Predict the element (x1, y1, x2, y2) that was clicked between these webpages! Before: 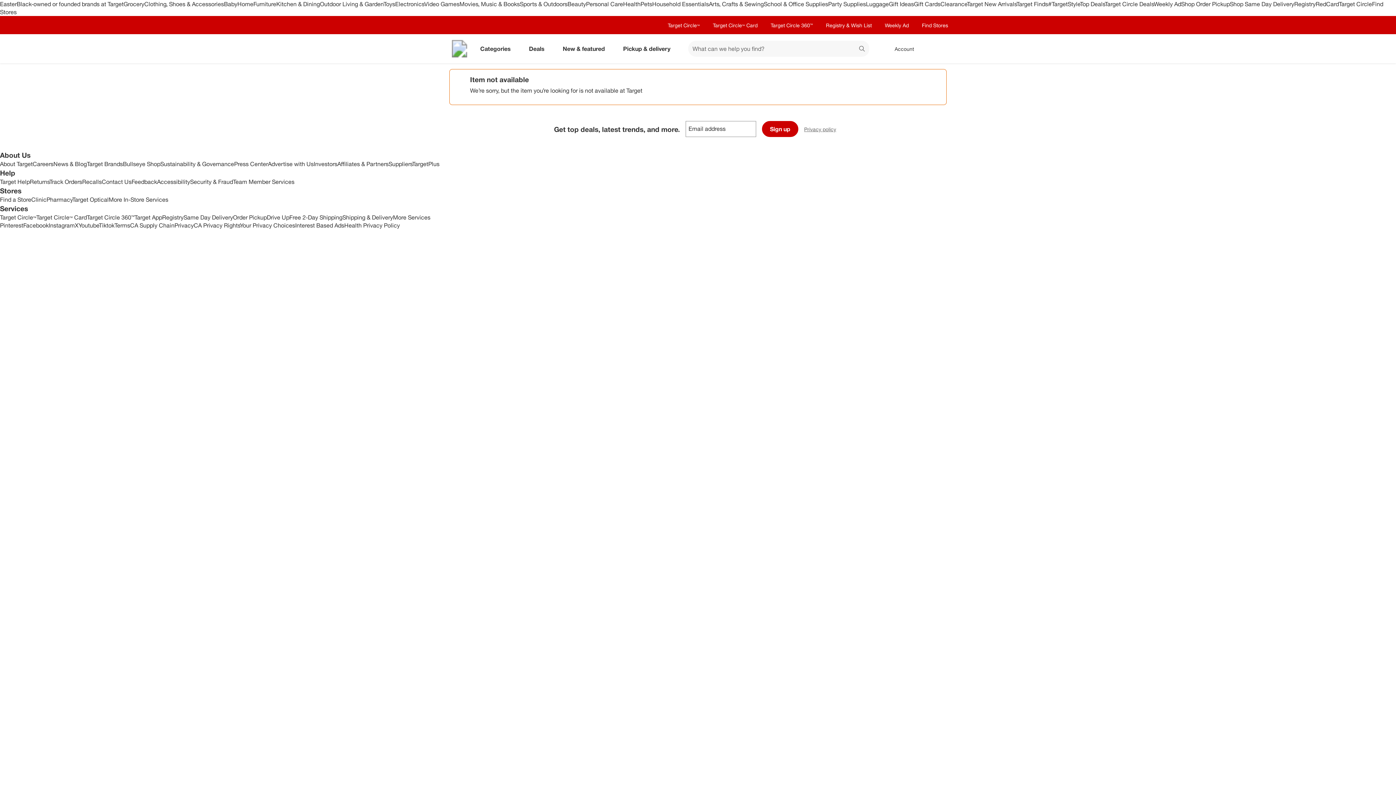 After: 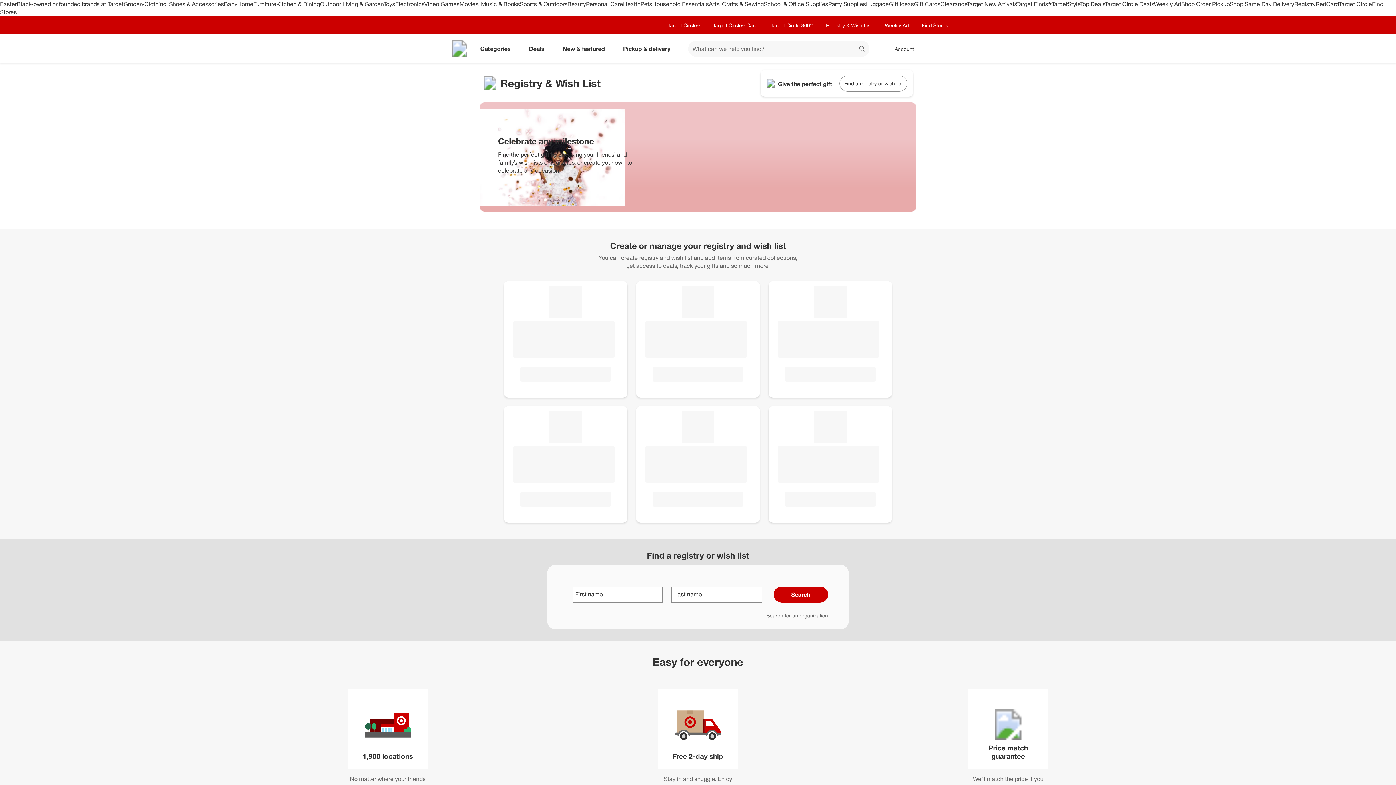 Action: bbox: (162, 213, 183, 221) label: Registry